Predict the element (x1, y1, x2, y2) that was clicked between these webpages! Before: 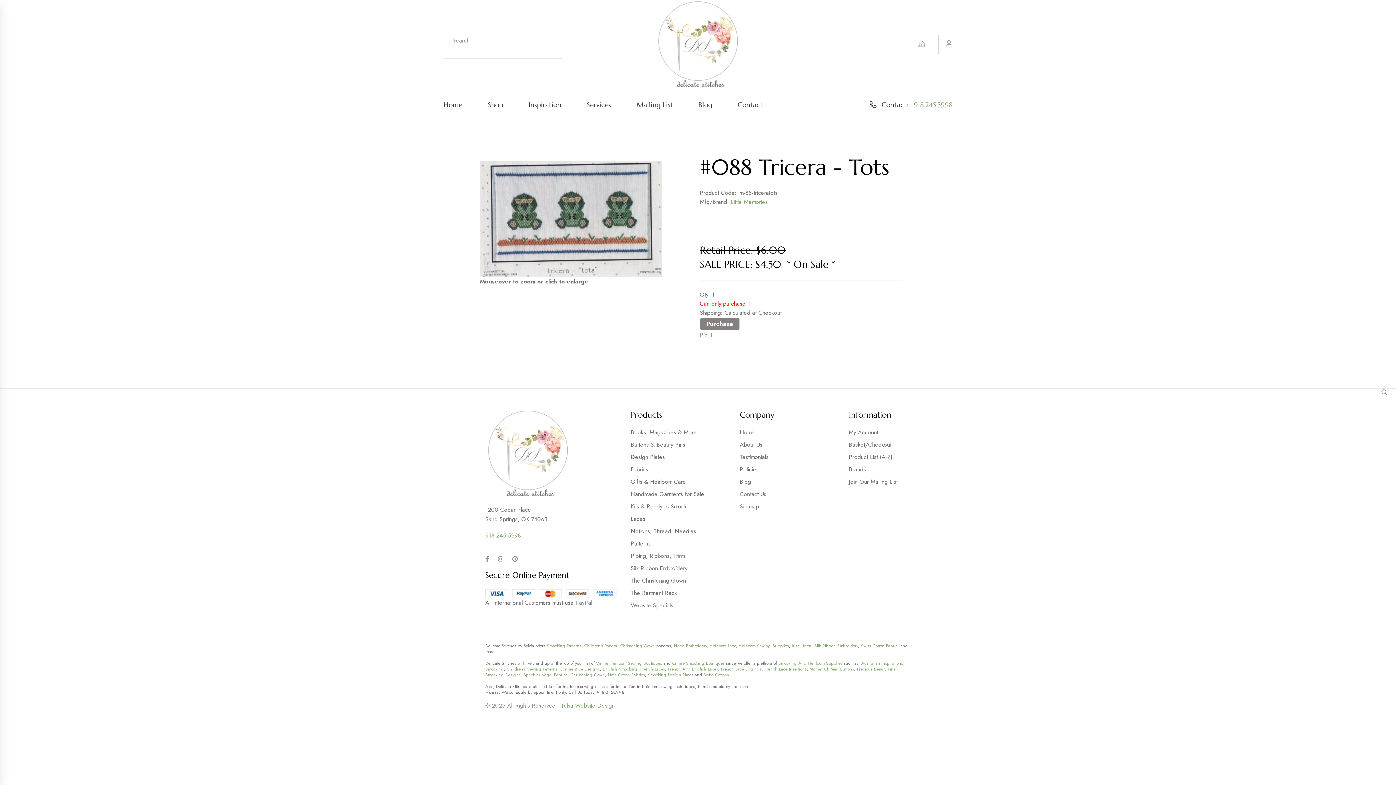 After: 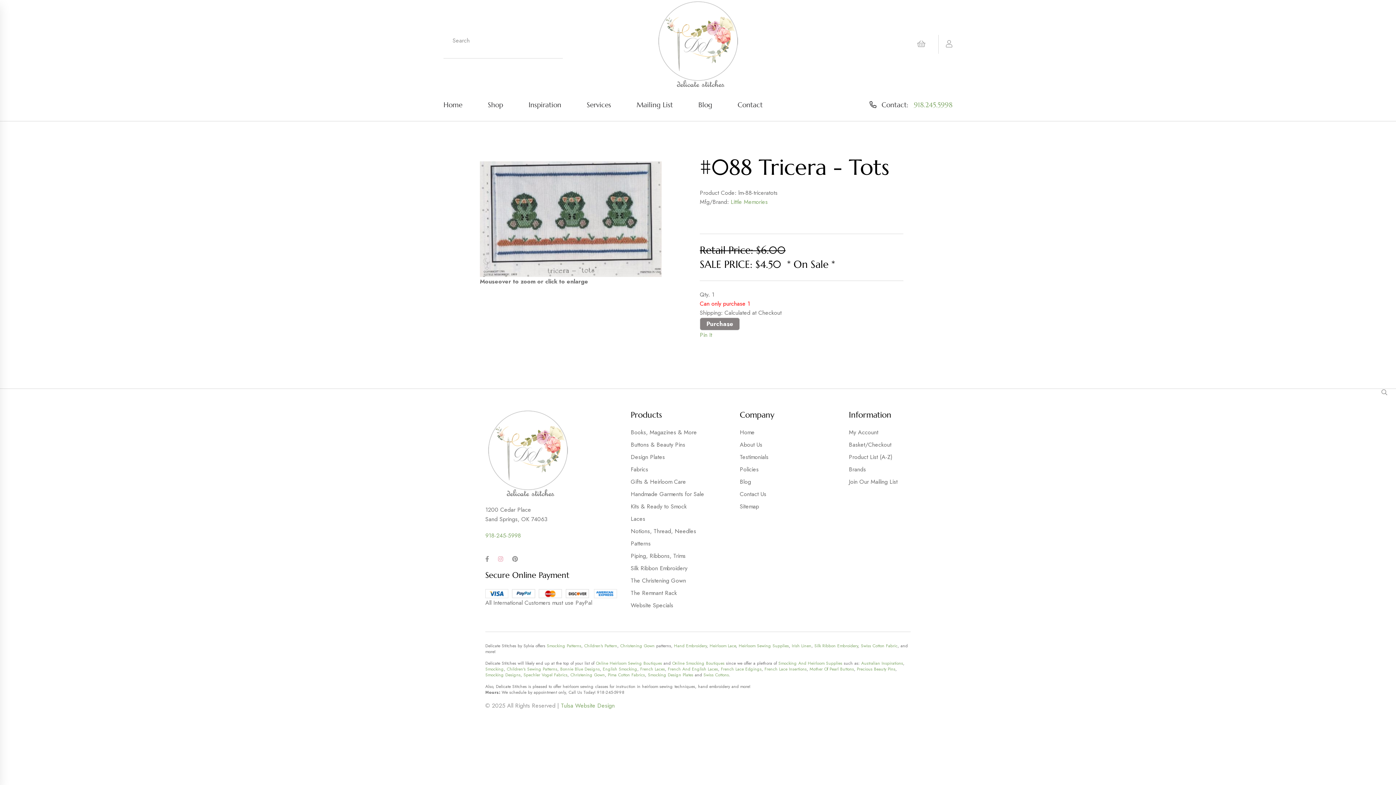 Action: bbox: (498, 554, 503, 564)